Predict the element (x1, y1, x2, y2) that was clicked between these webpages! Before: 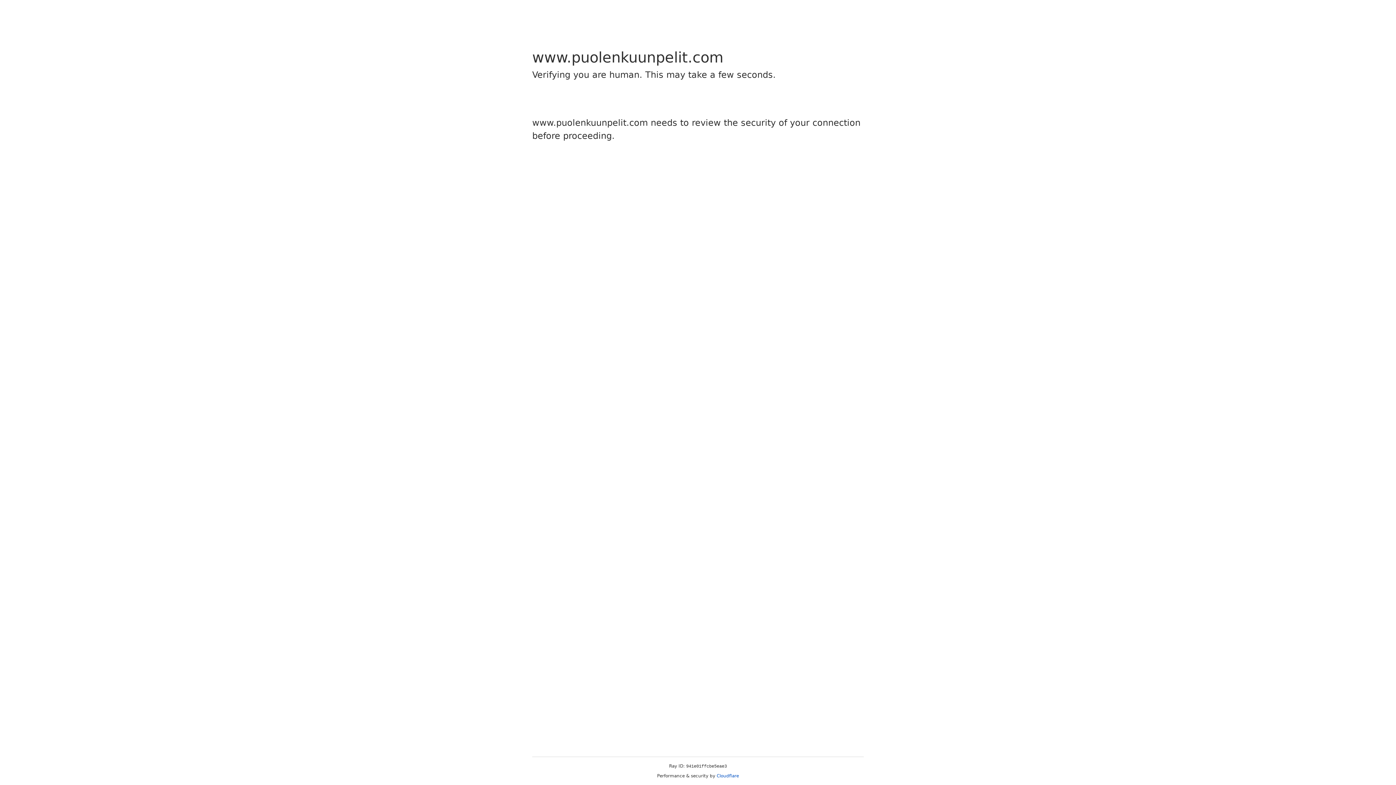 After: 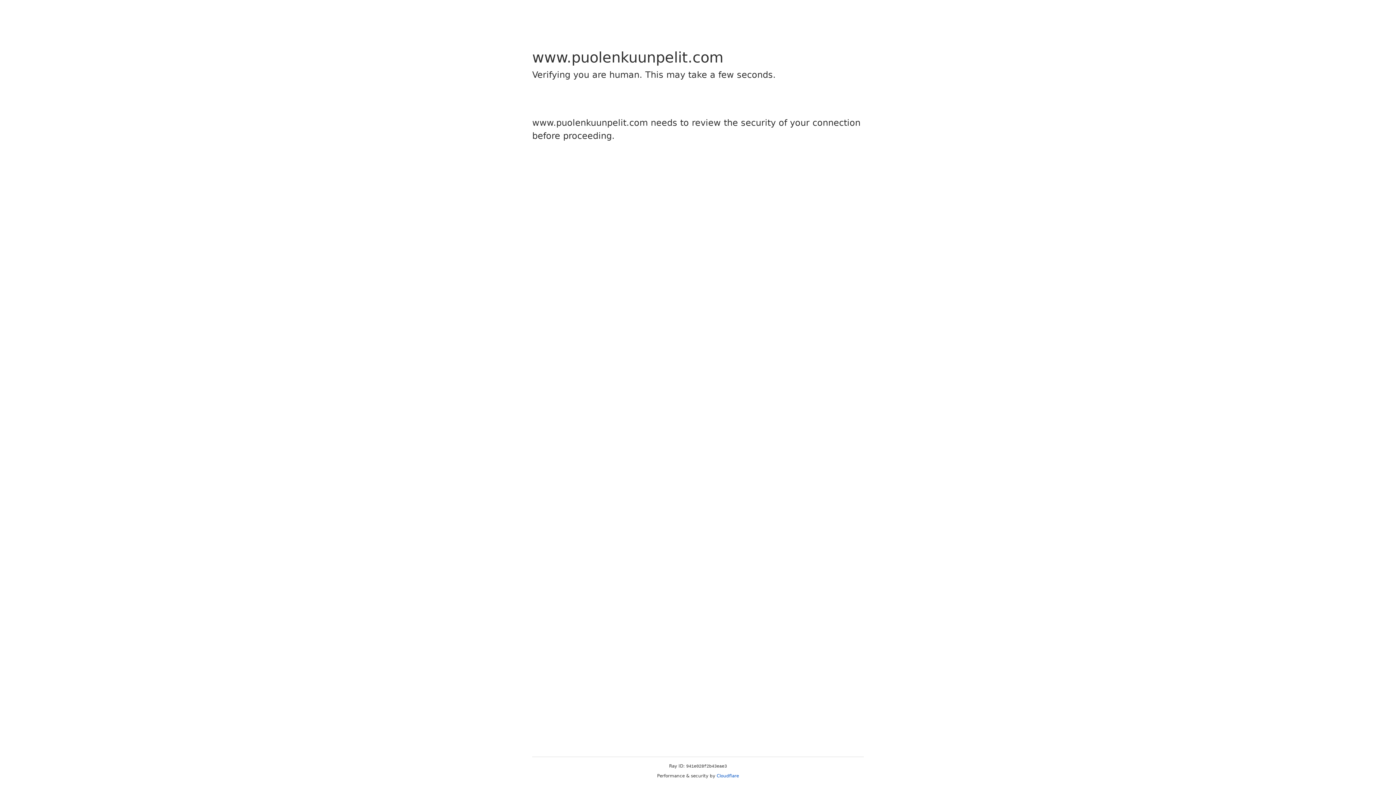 Action: label: Cloudflare bbox: (716, 773, 739, 778)